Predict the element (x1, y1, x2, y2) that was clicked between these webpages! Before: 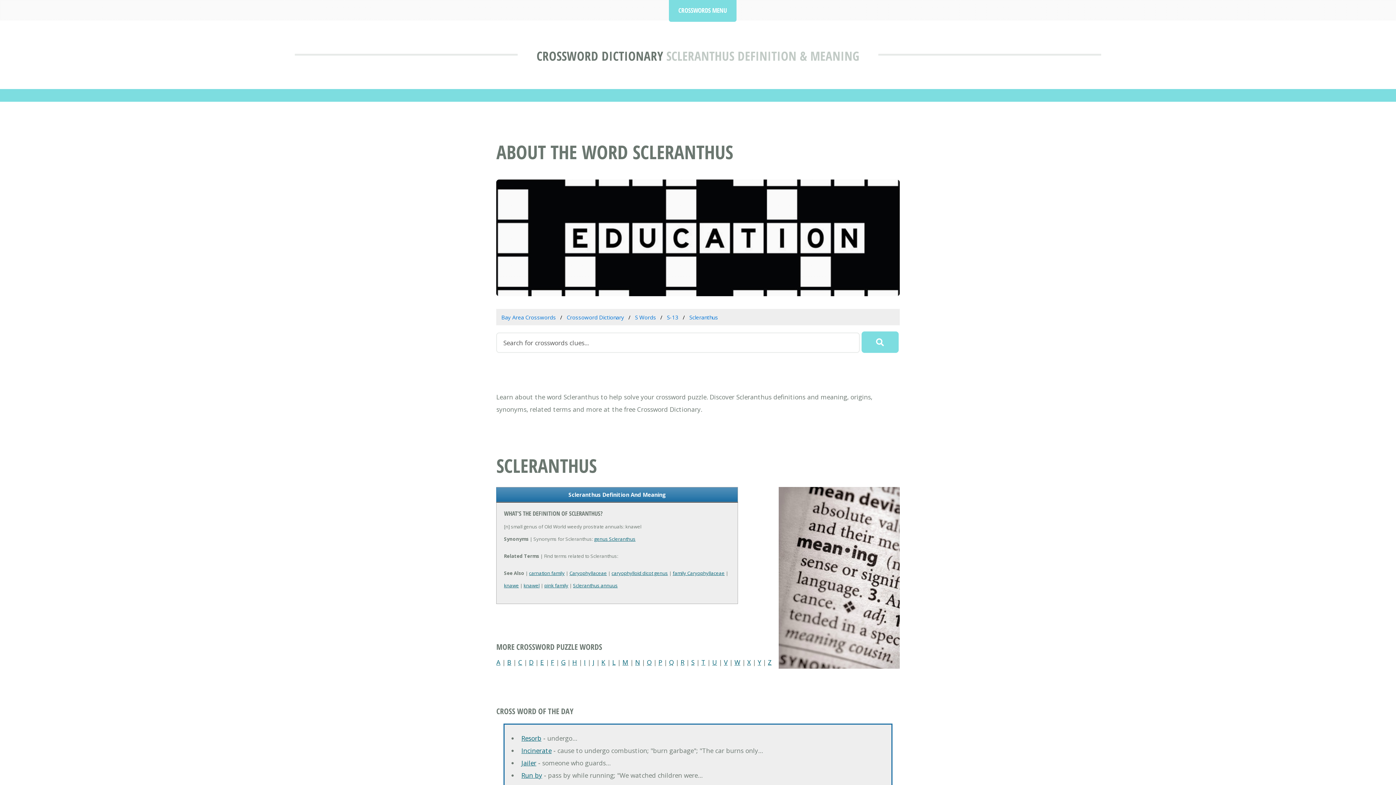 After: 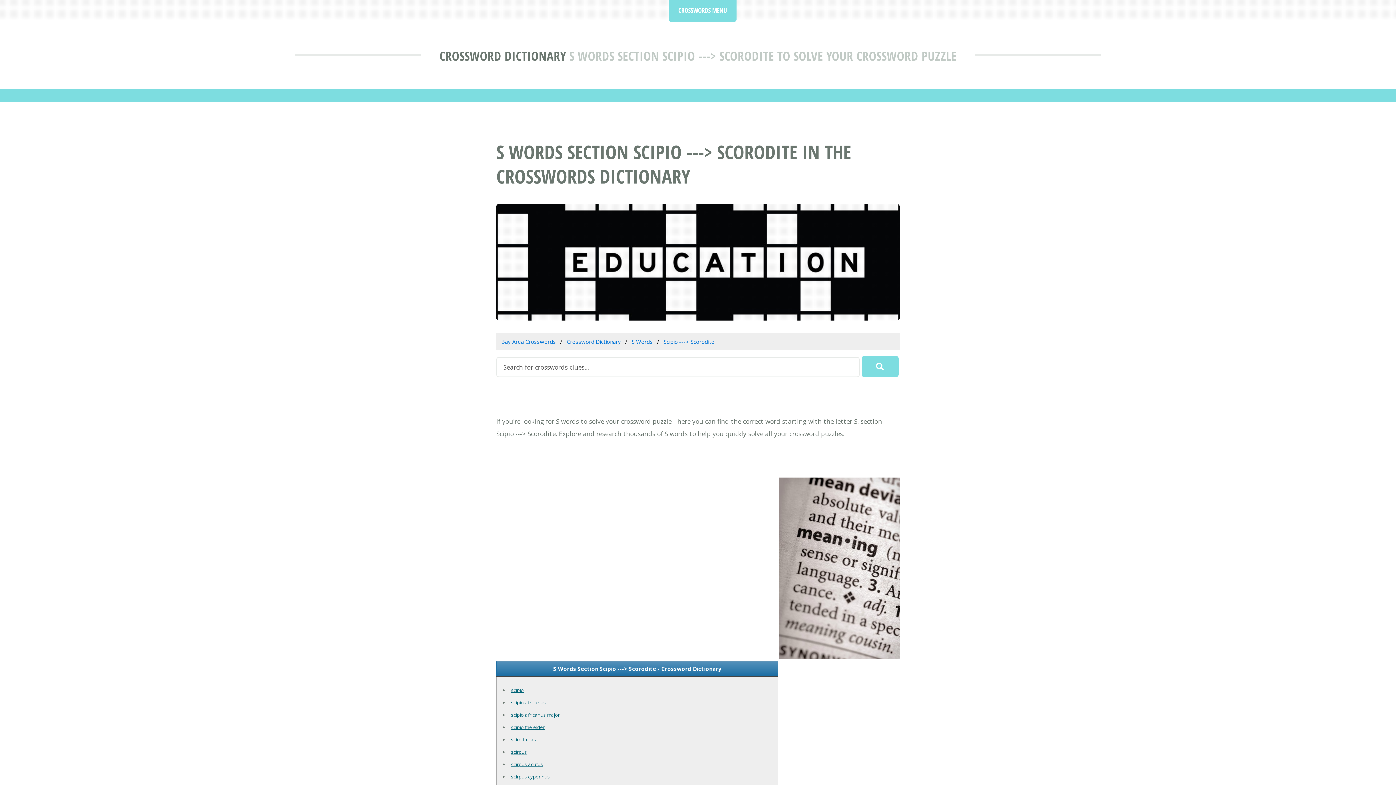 Action: label: S-13 bbox: (667, 313, 678, 321)